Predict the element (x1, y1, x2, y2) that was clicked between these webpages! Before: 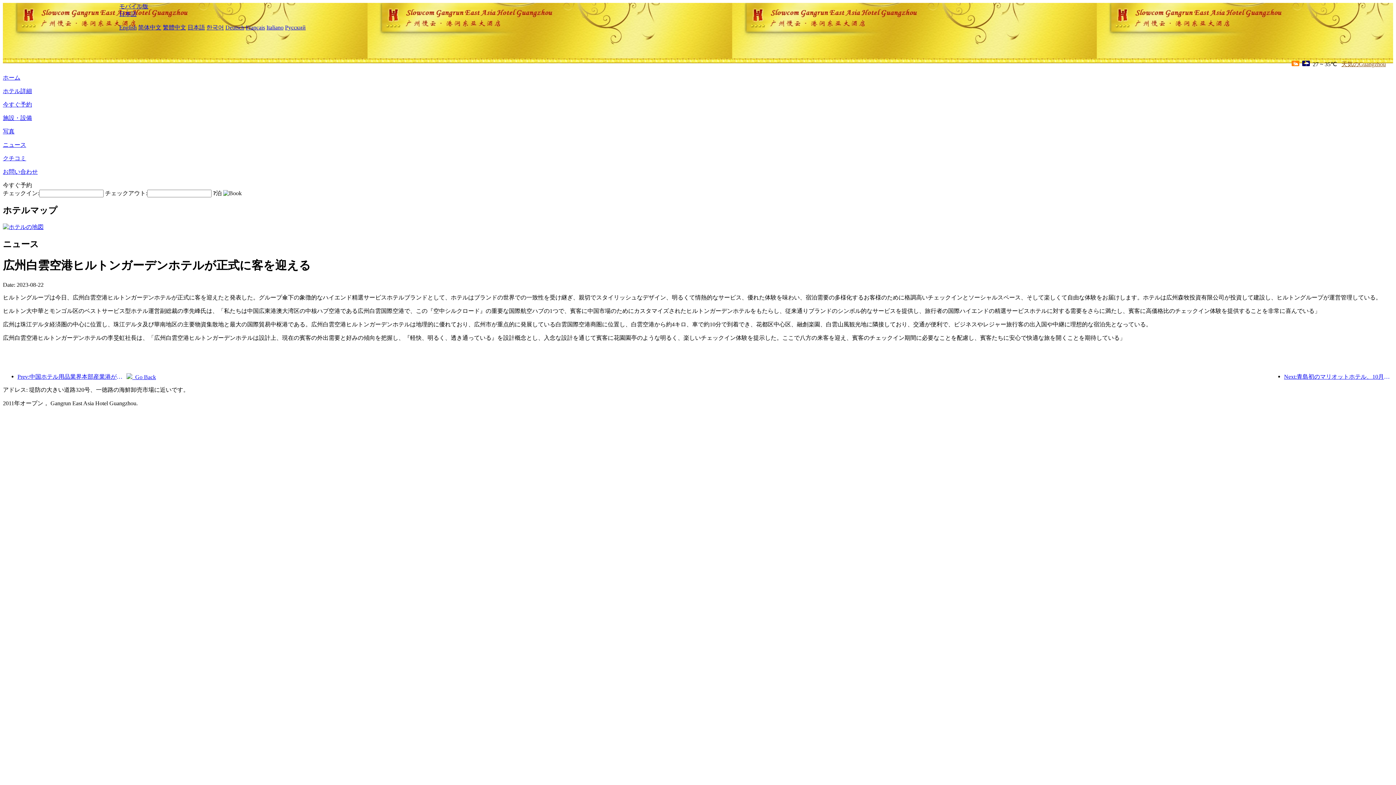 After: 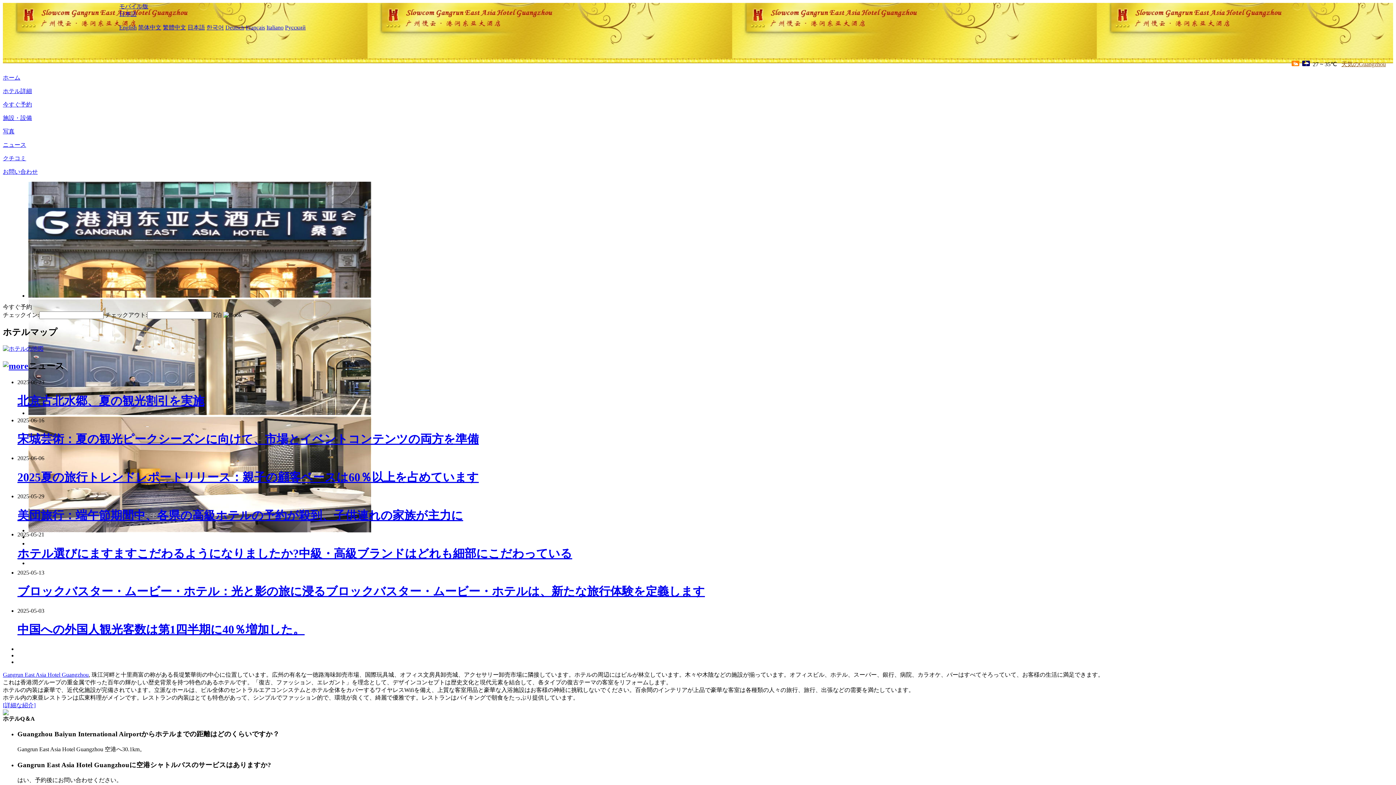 Action: label: 日本語 bbox: (187, 24, 205, 30)